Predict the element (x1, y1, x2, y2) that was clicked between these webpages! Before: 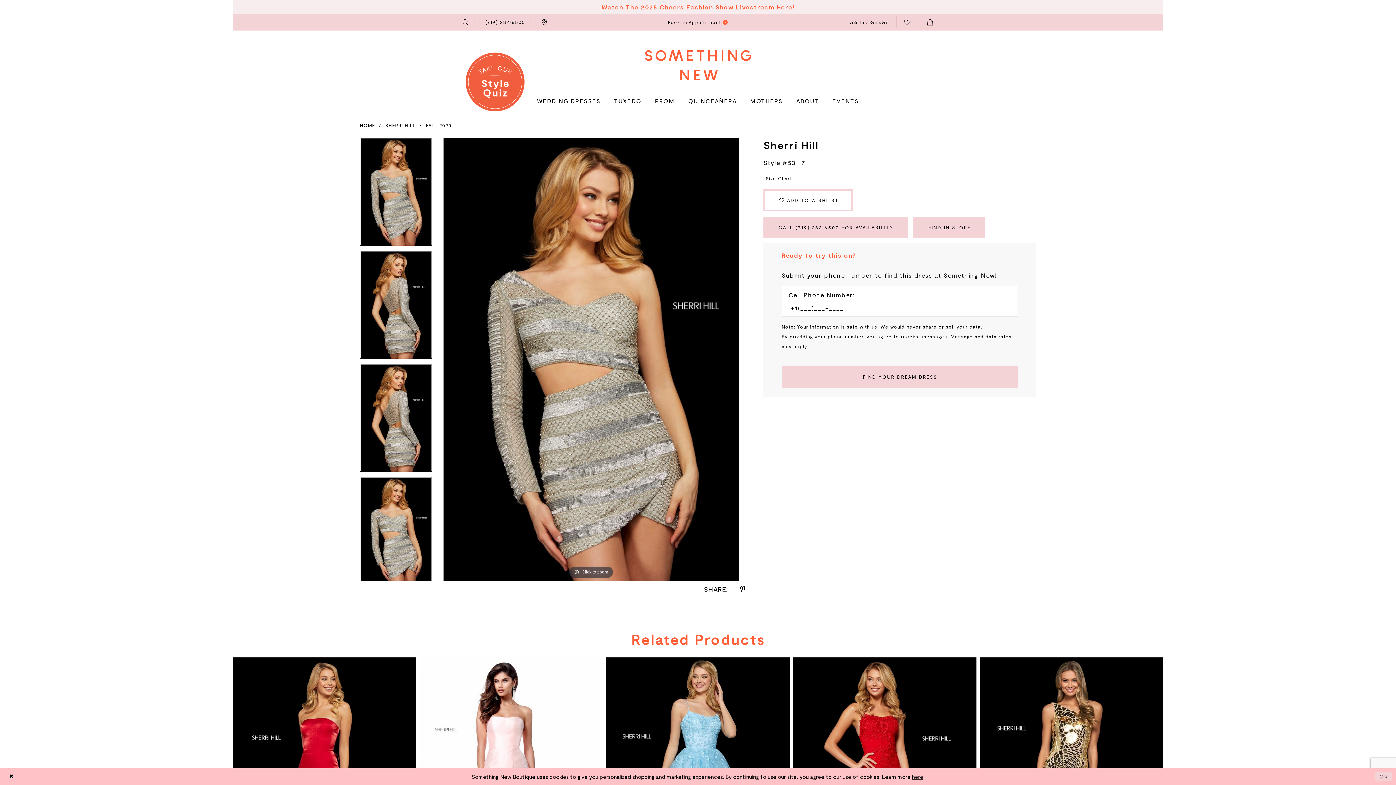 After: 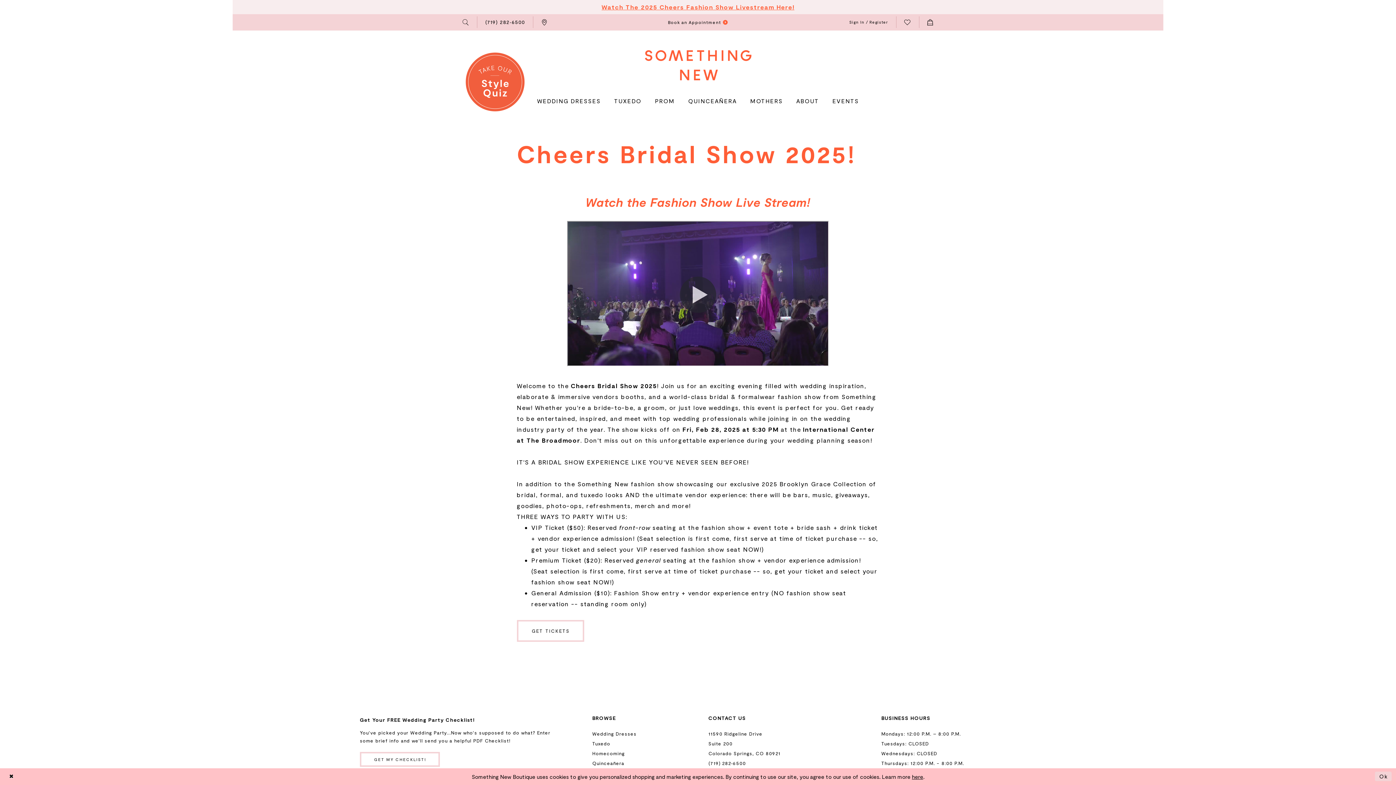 Action: bbox: (601, 3, 794, 10) label: Watch The 2025 Cheers Fashion Show Livestream Here!